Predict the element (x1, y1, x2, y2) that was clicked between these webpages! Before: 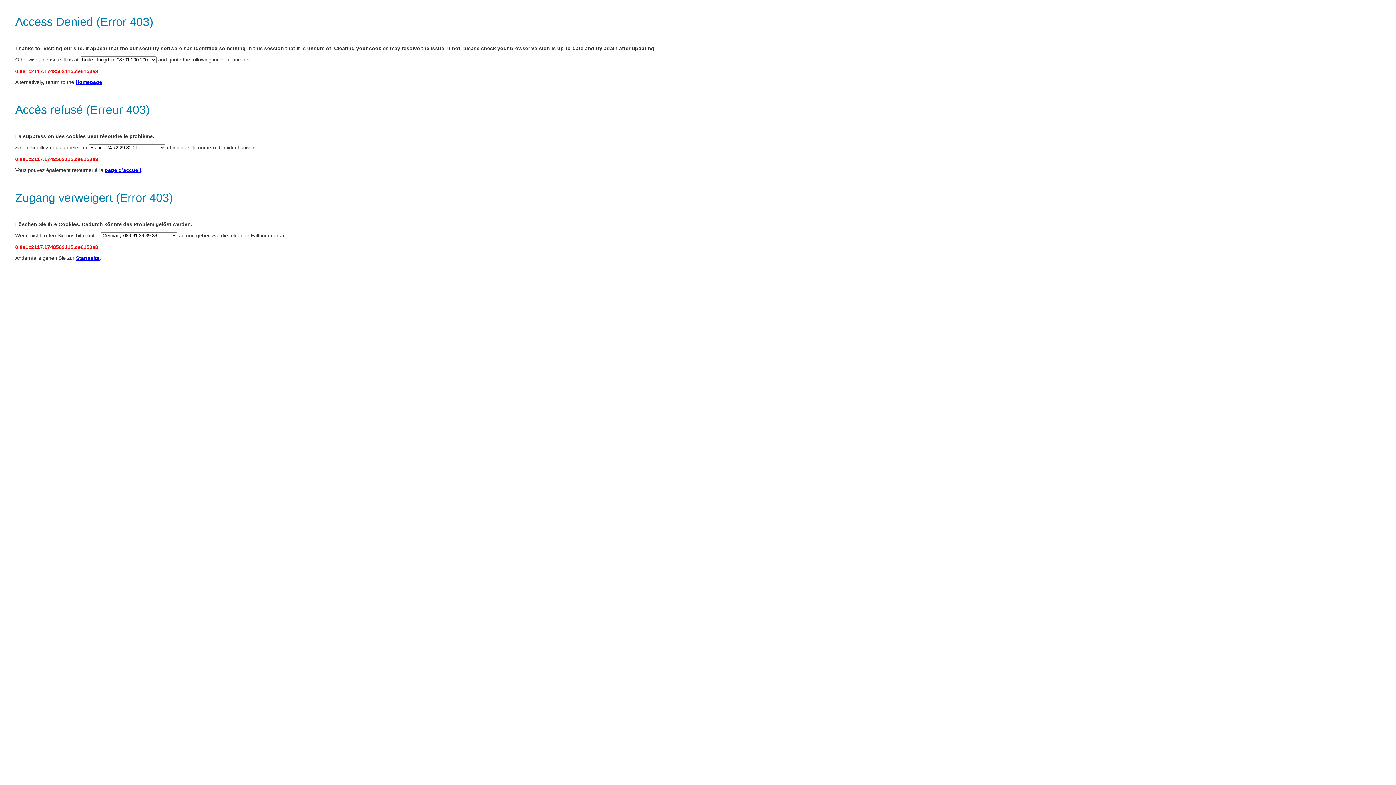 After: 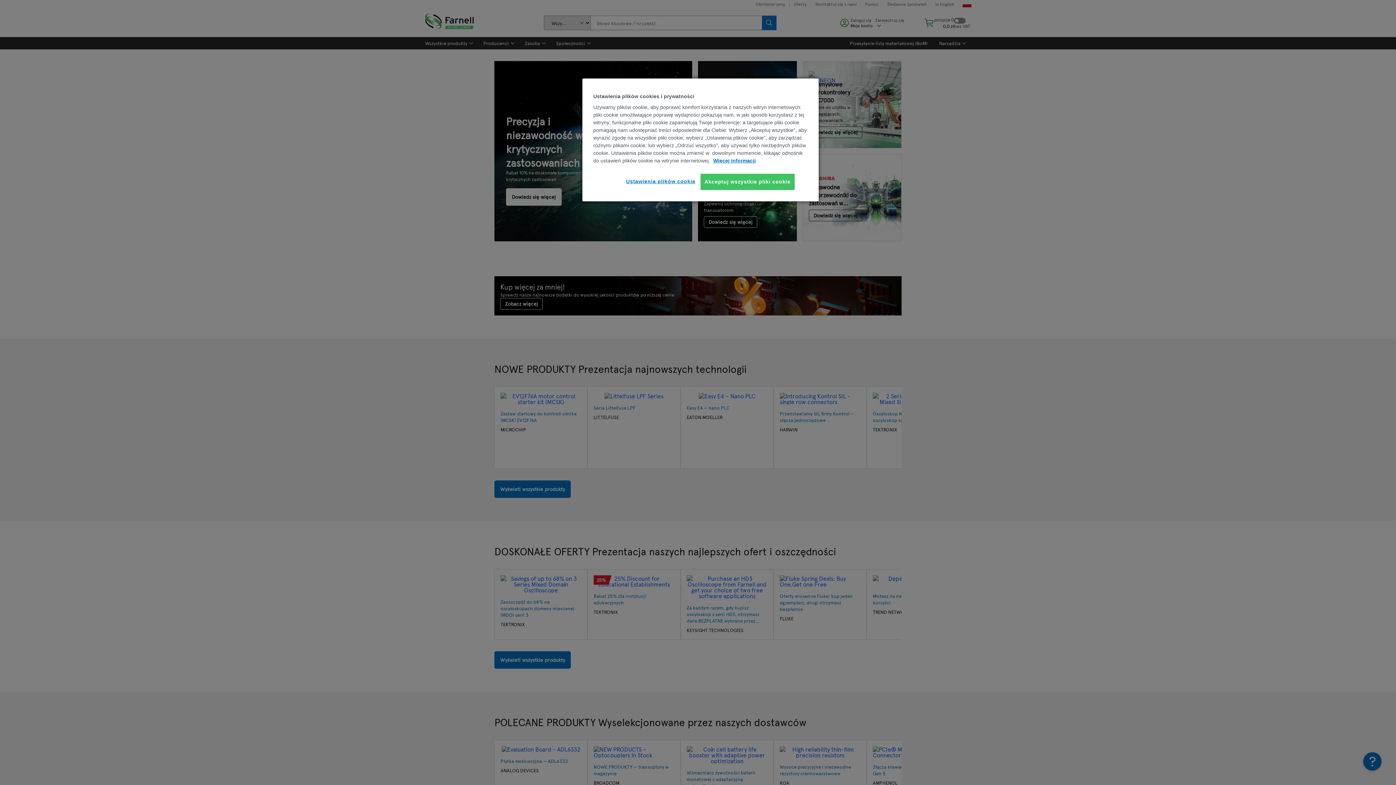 Action: label: Homepage bbox: (75, 79, 102, 85)